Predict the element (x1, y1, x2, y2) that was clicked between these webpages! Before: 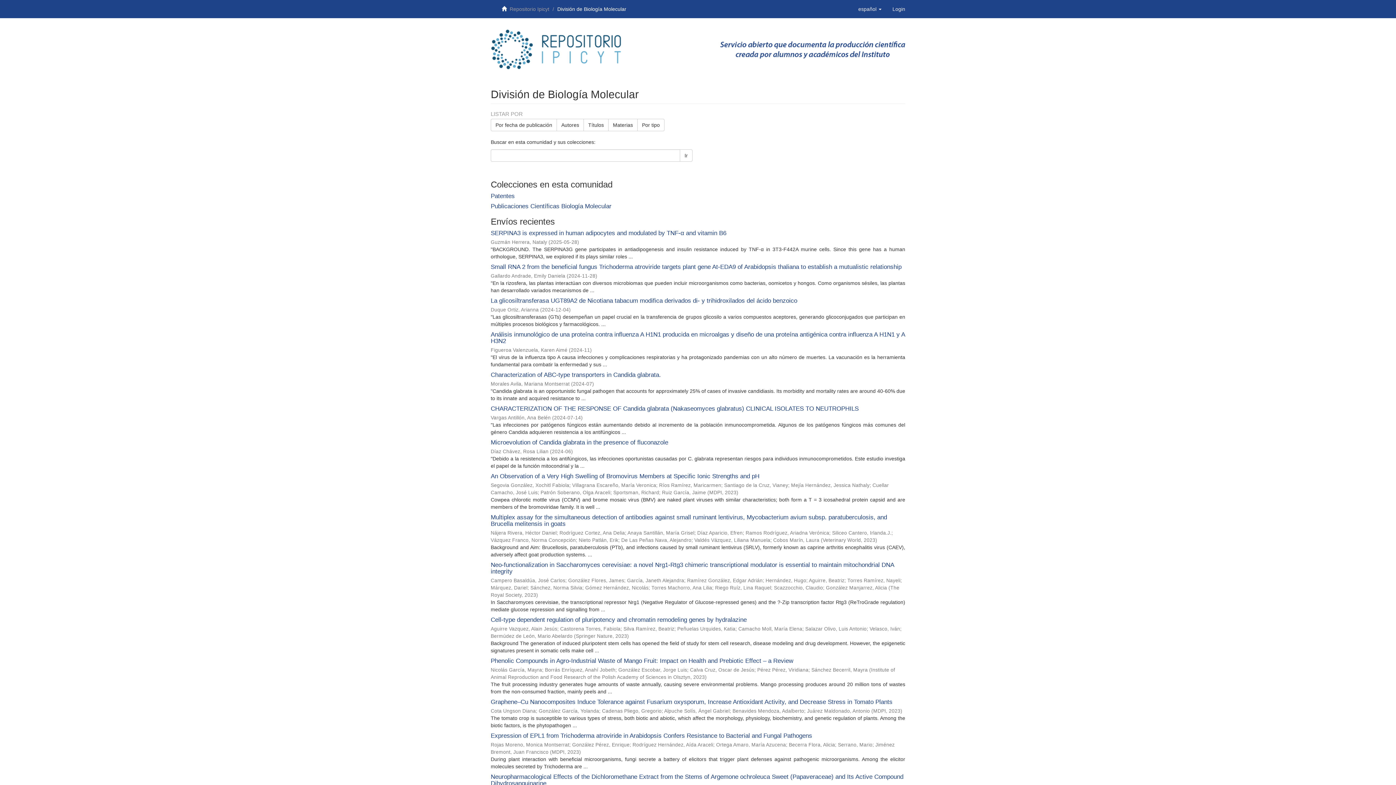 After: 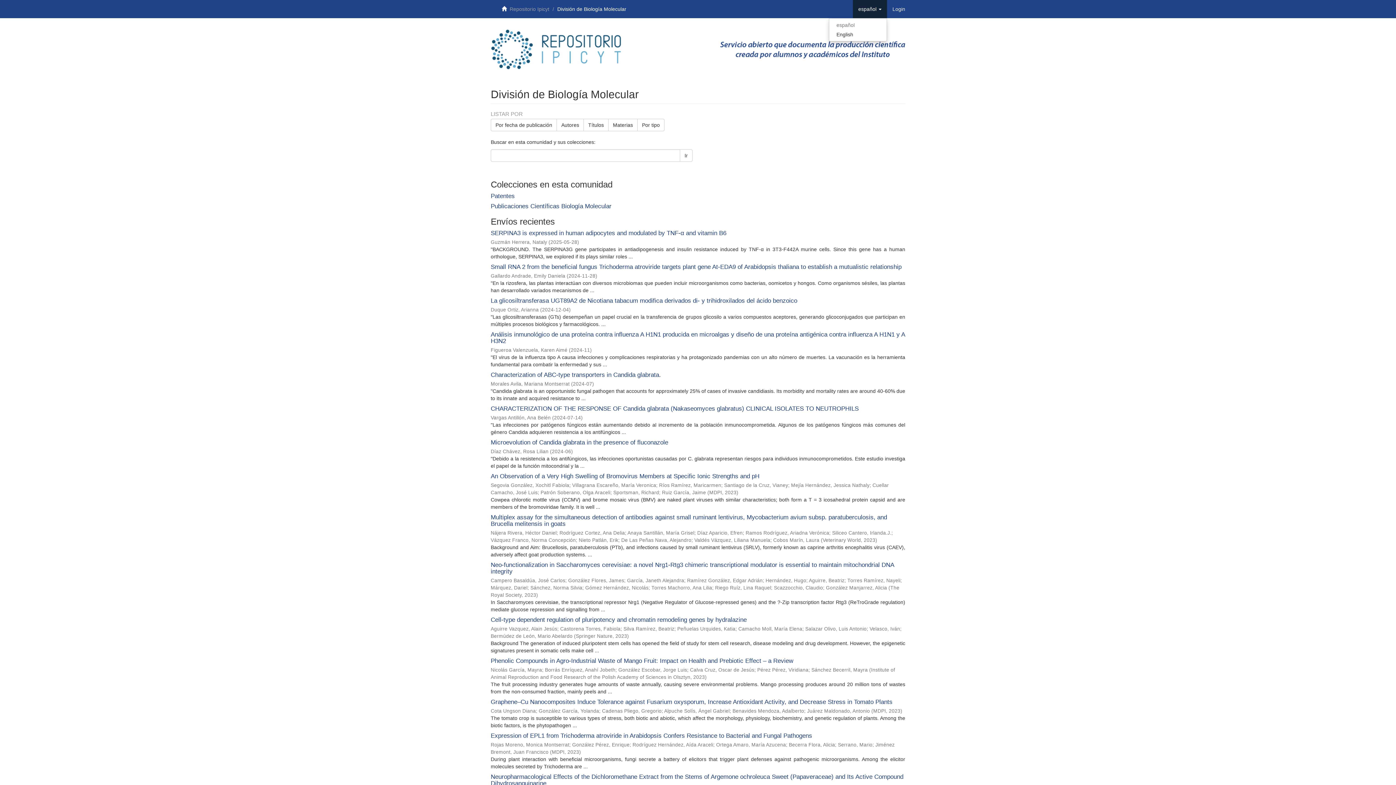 Action: bbox: (853, 0, 887, 18) label: español 